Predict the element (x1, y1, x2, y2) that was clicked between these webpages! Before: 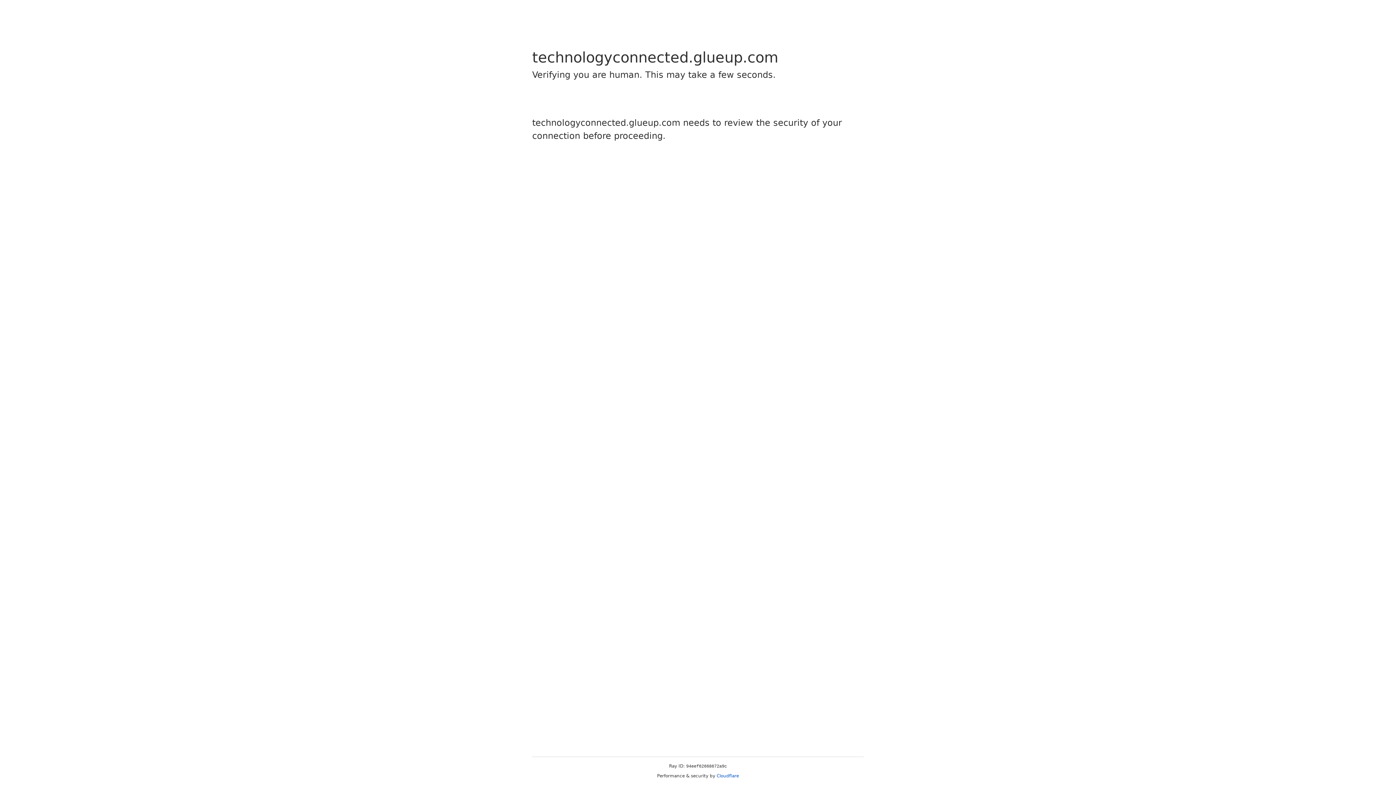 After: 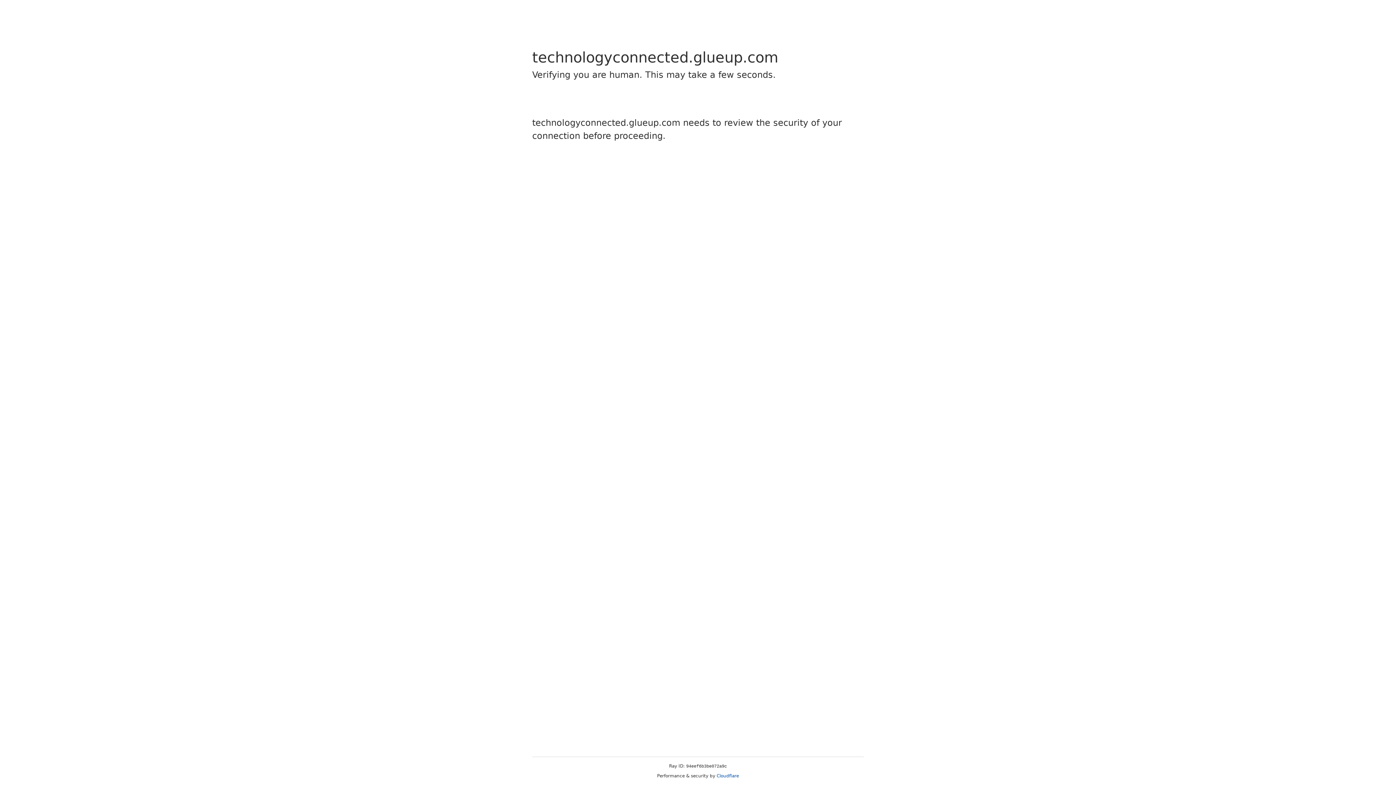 Action: bbox: (716, 773, 739, 778) label: Cloudflare